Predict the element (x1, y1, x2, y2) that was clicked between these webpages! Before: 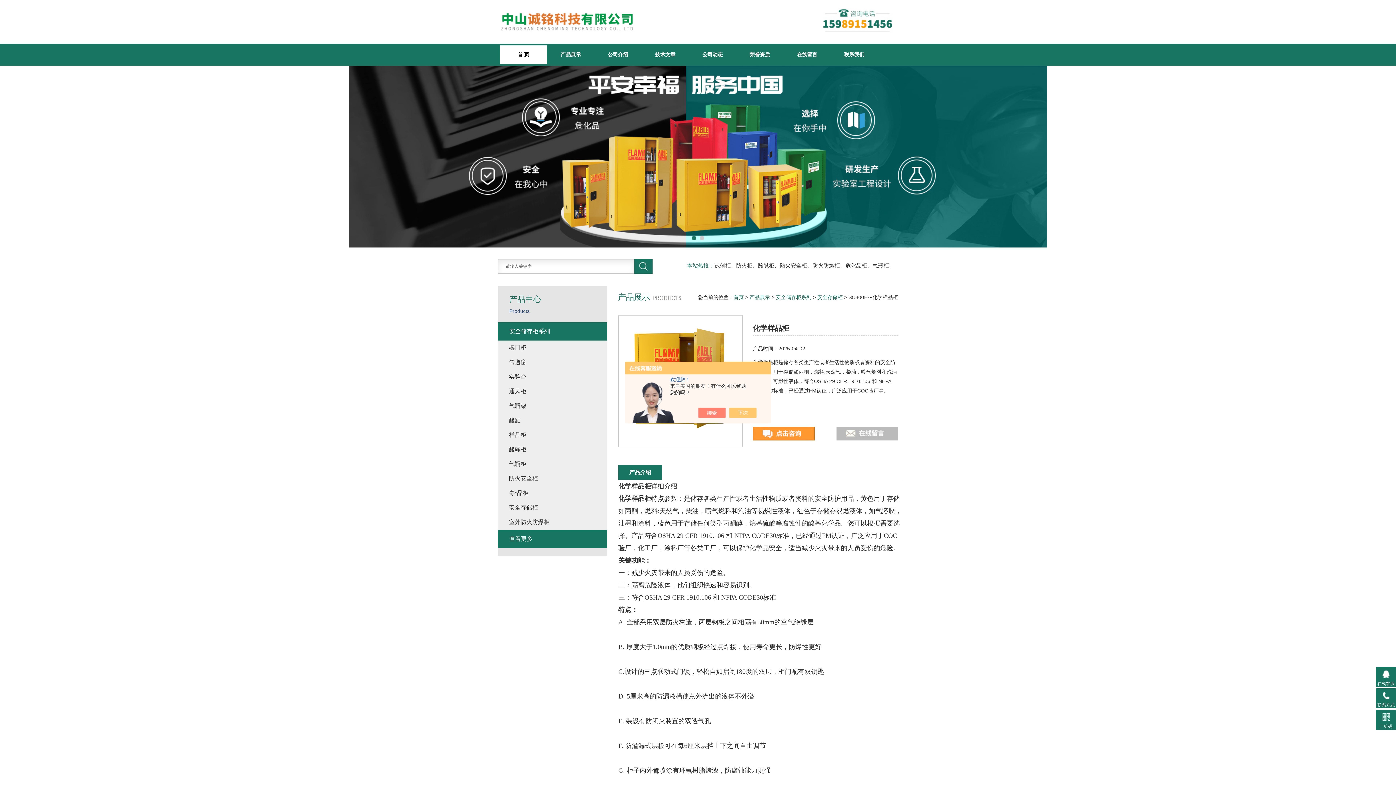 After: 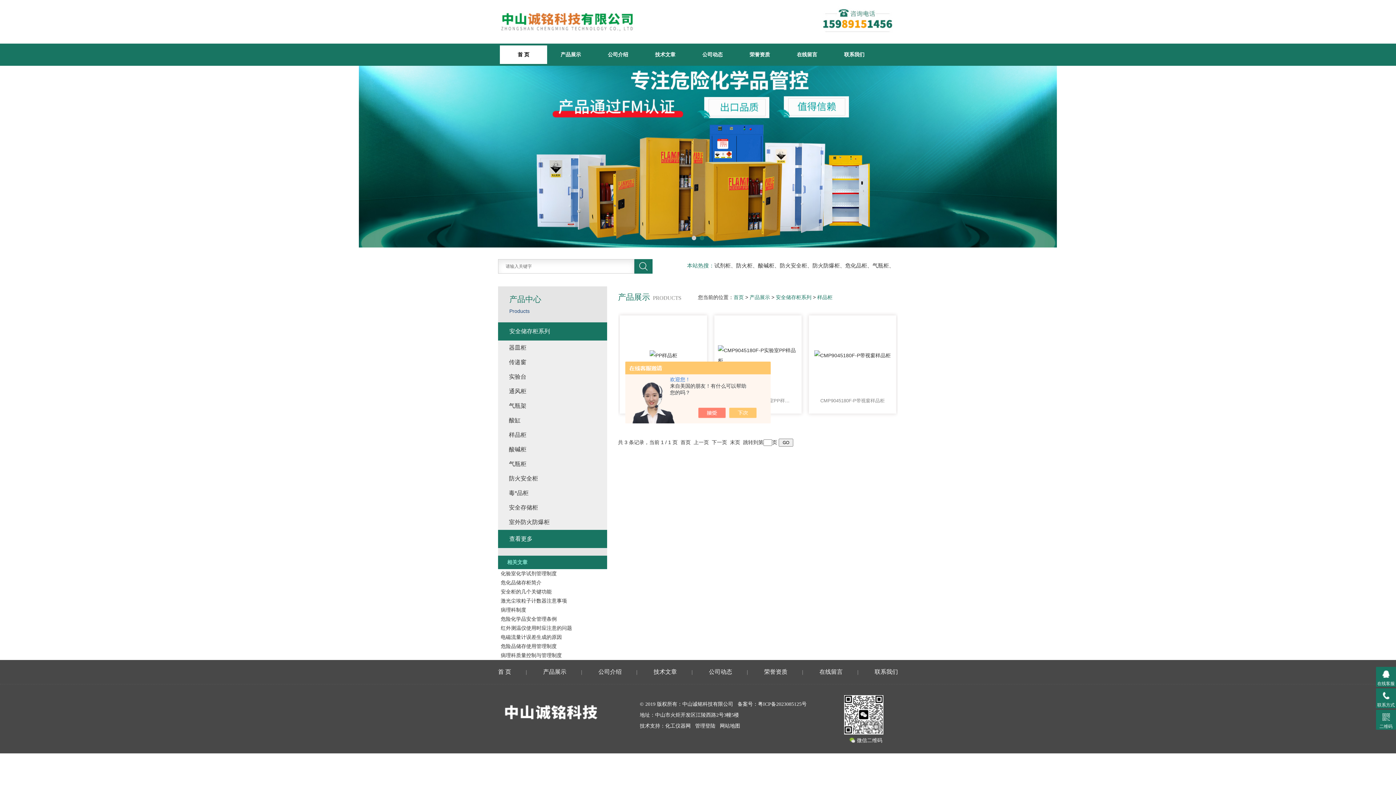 Action: bbox: (505, 428, 607, 442) label: 样品柜